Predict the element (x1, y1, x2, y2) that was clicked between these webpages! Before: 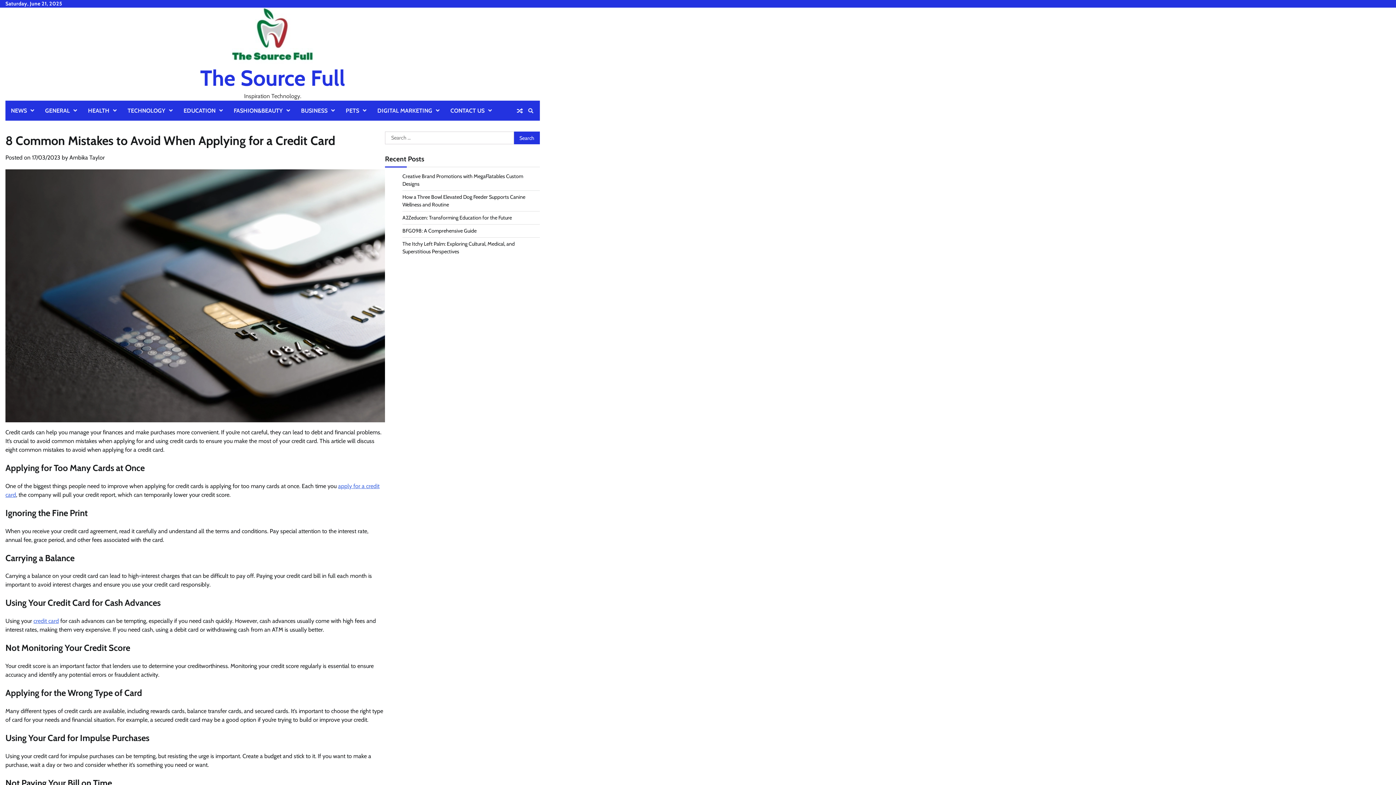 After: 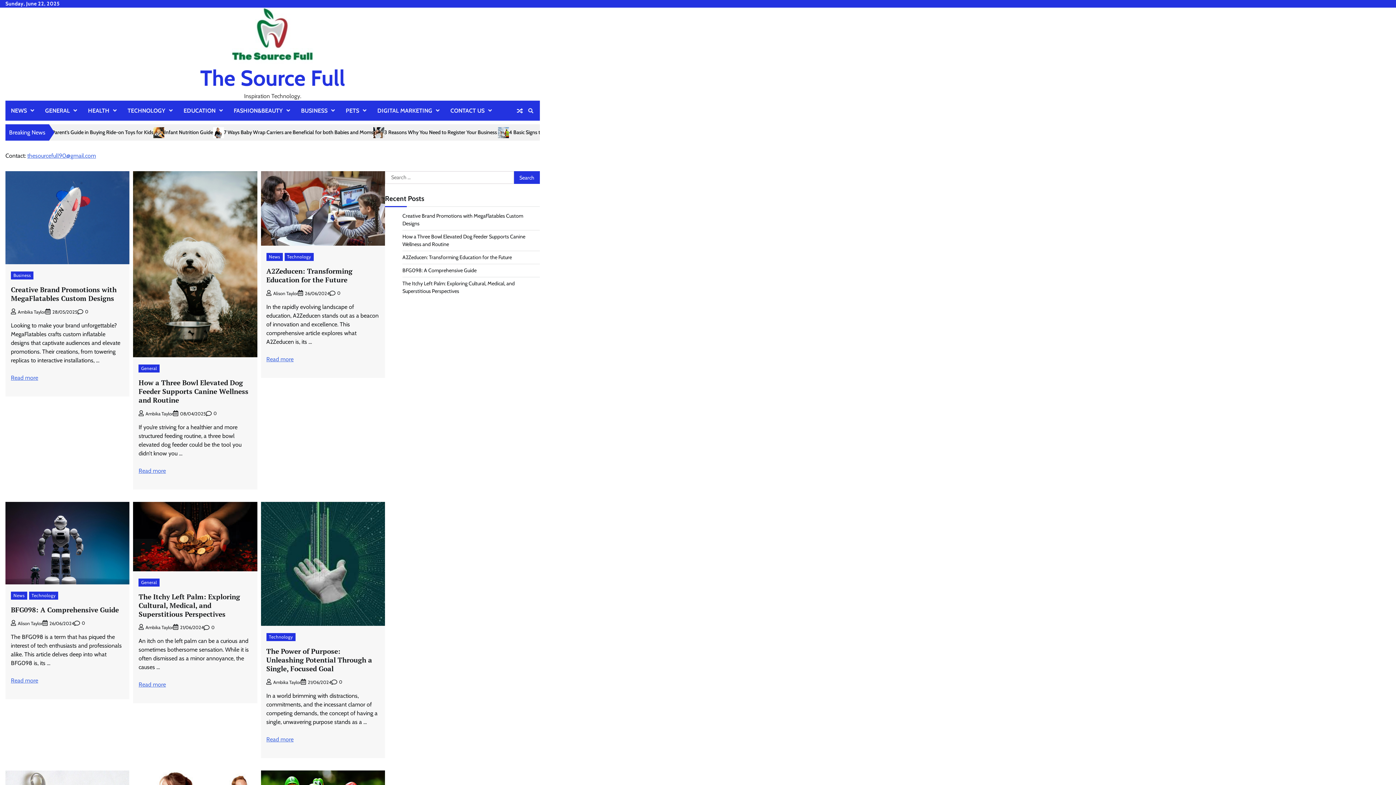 Action: label: The Source Full bbox: (200, 64, 345, 91)